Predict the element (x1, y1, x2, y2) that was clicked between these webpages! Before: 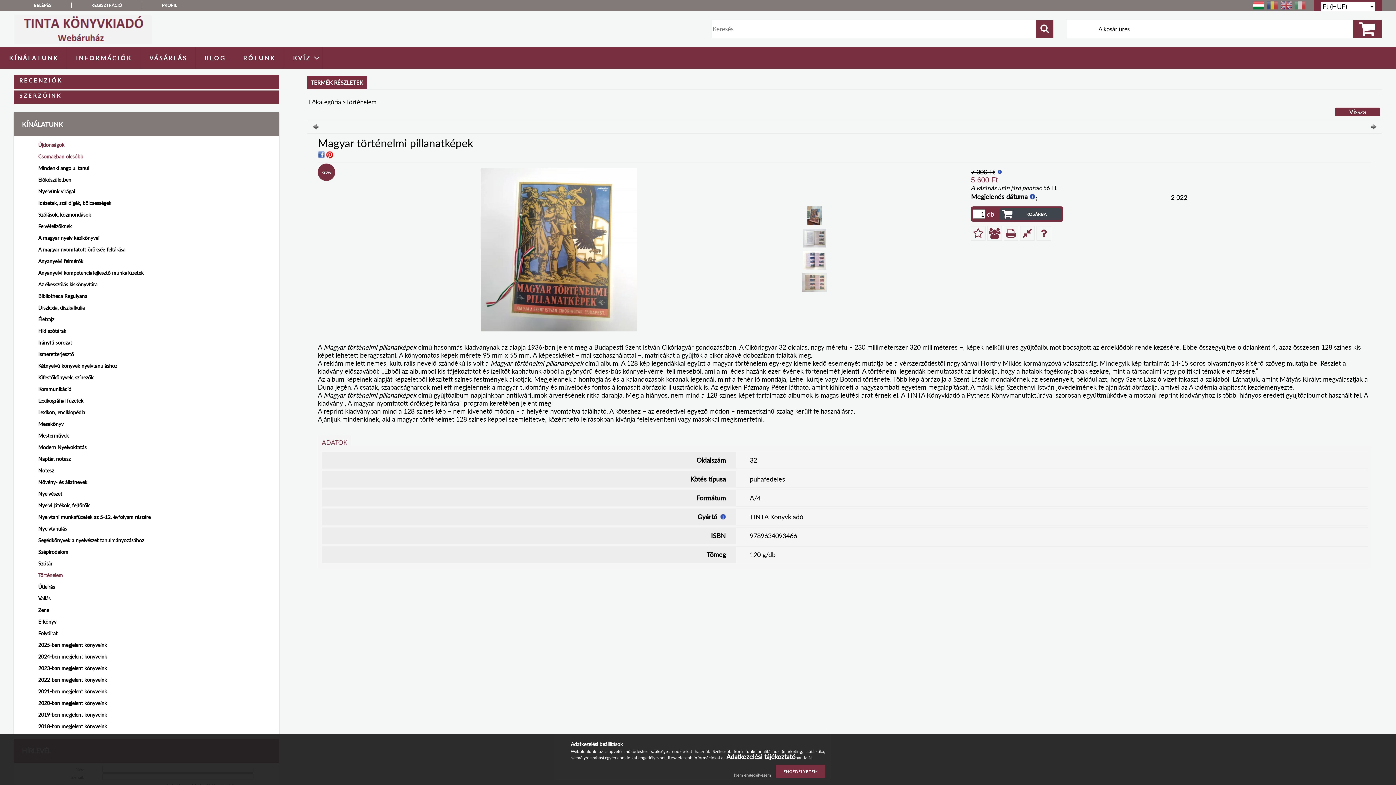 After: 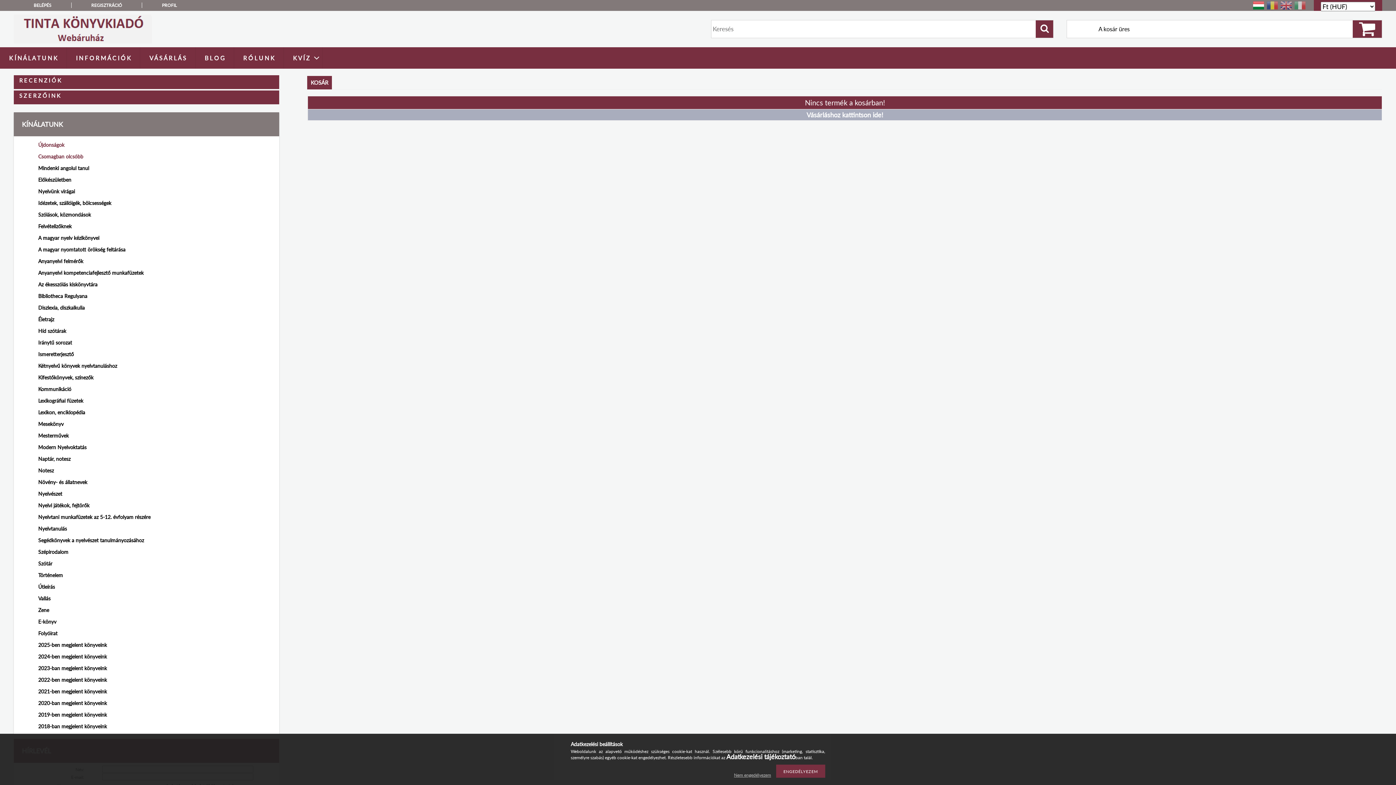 Action: bbox: (1067, 25, 1130, 32) label: A kosár üres